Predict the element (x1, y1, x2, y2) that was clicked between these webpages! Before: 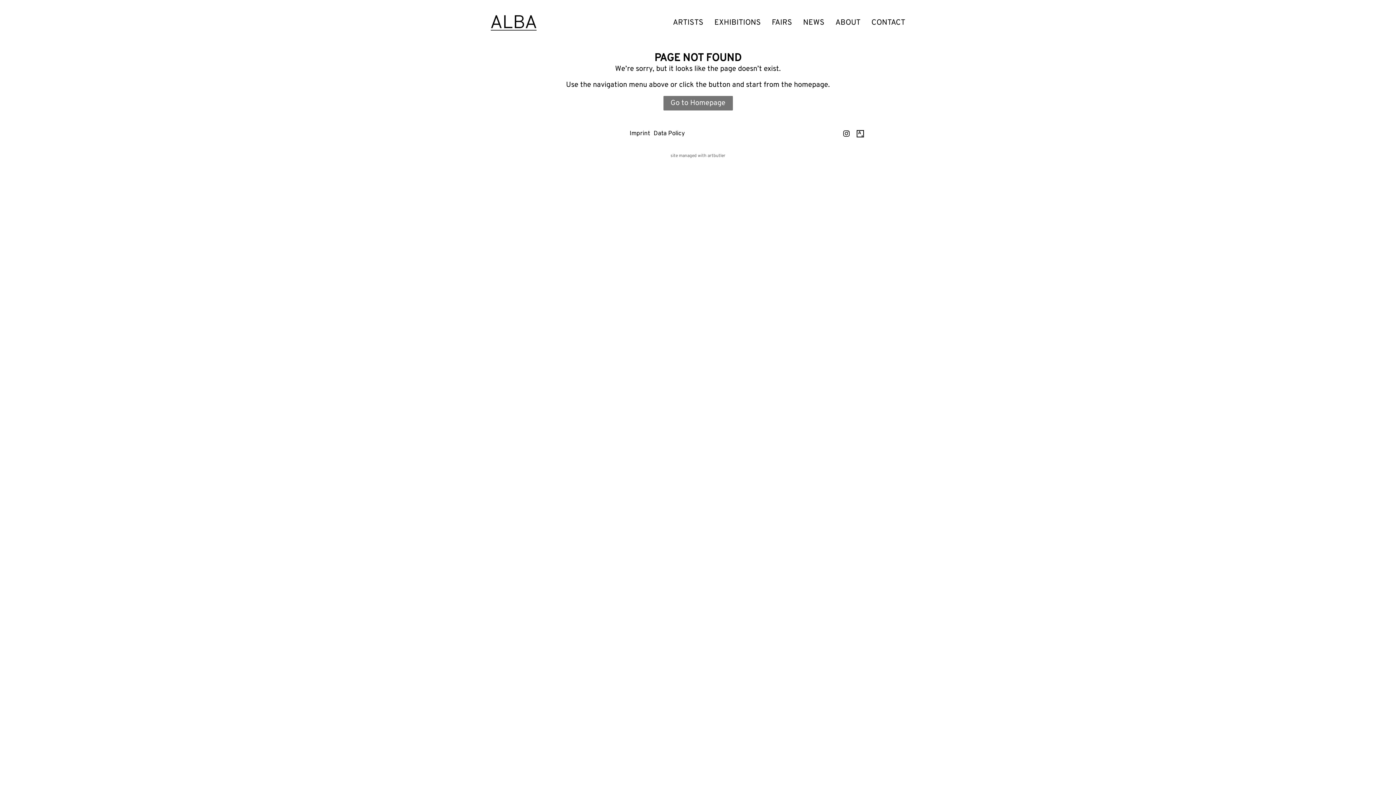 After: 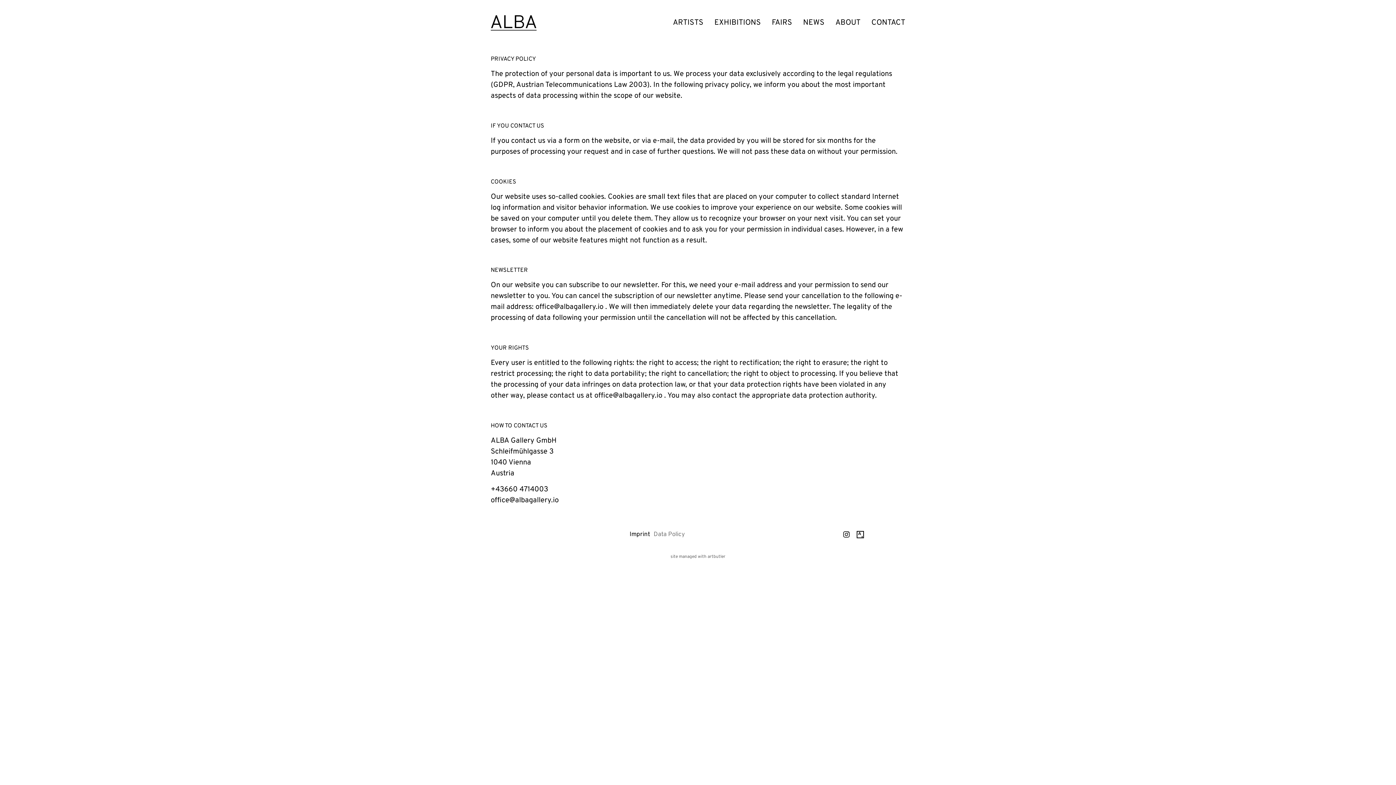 Action: bbox: (651, 125, 686, 142) label: Data Policy